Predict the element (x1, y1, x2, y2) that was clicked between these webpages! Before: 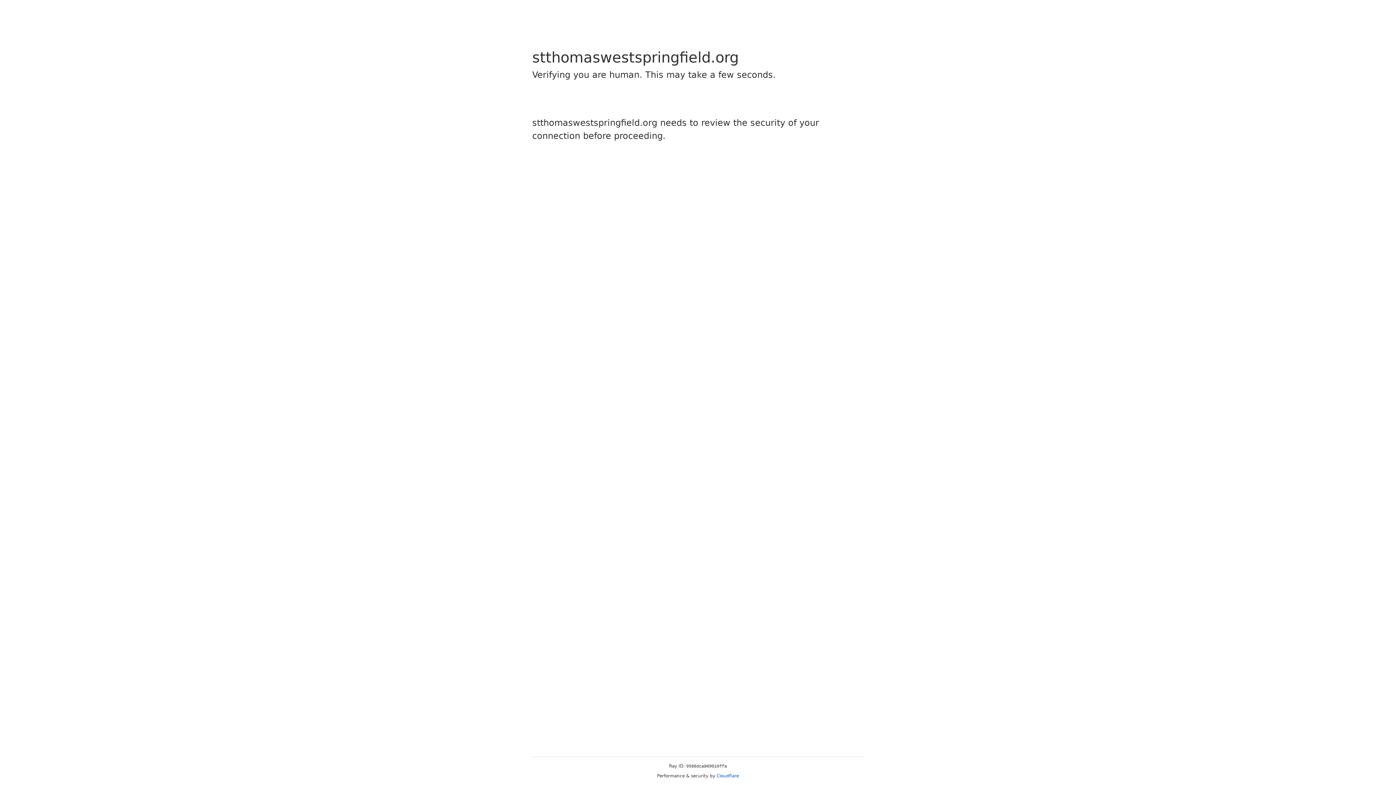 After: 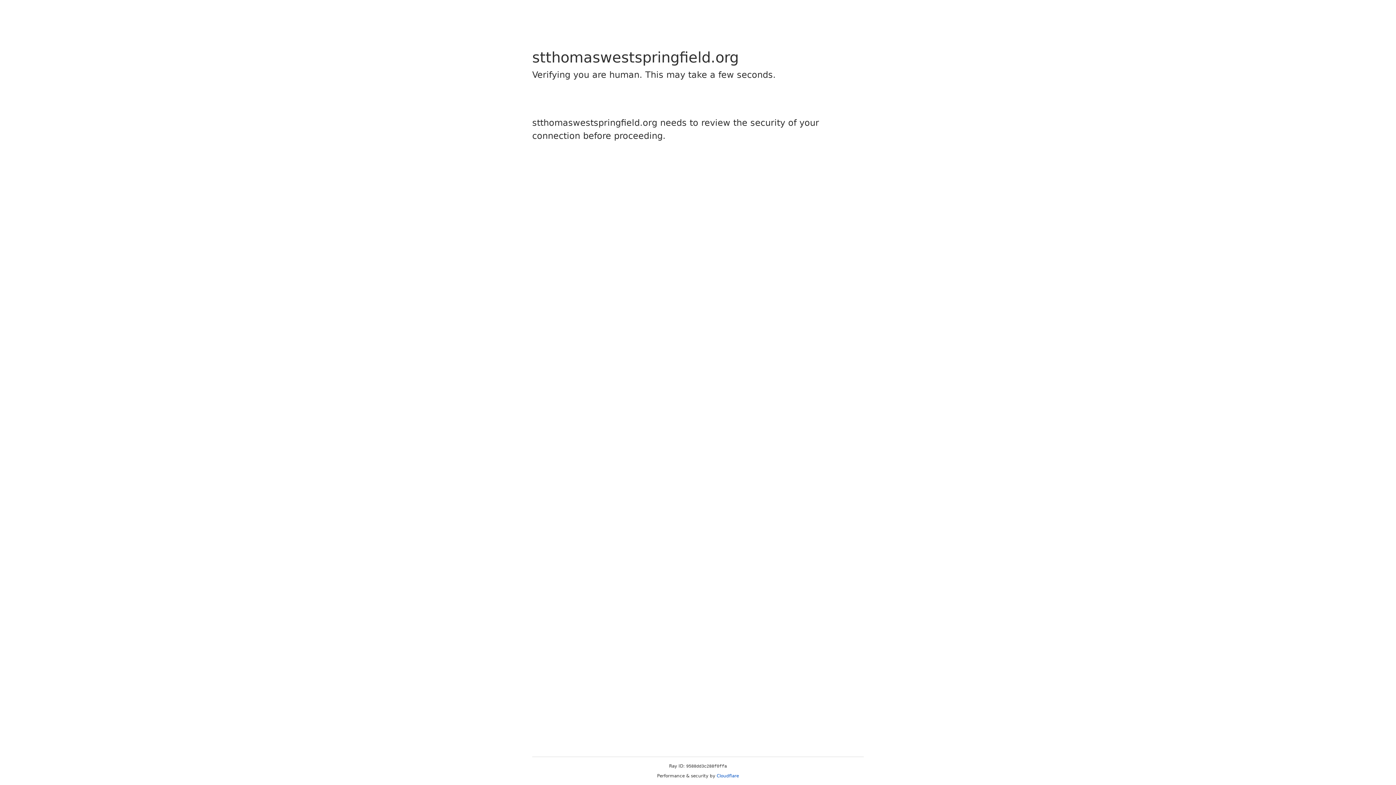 Action: label: Cloudflare bbox: (716, 773, 739, 778)